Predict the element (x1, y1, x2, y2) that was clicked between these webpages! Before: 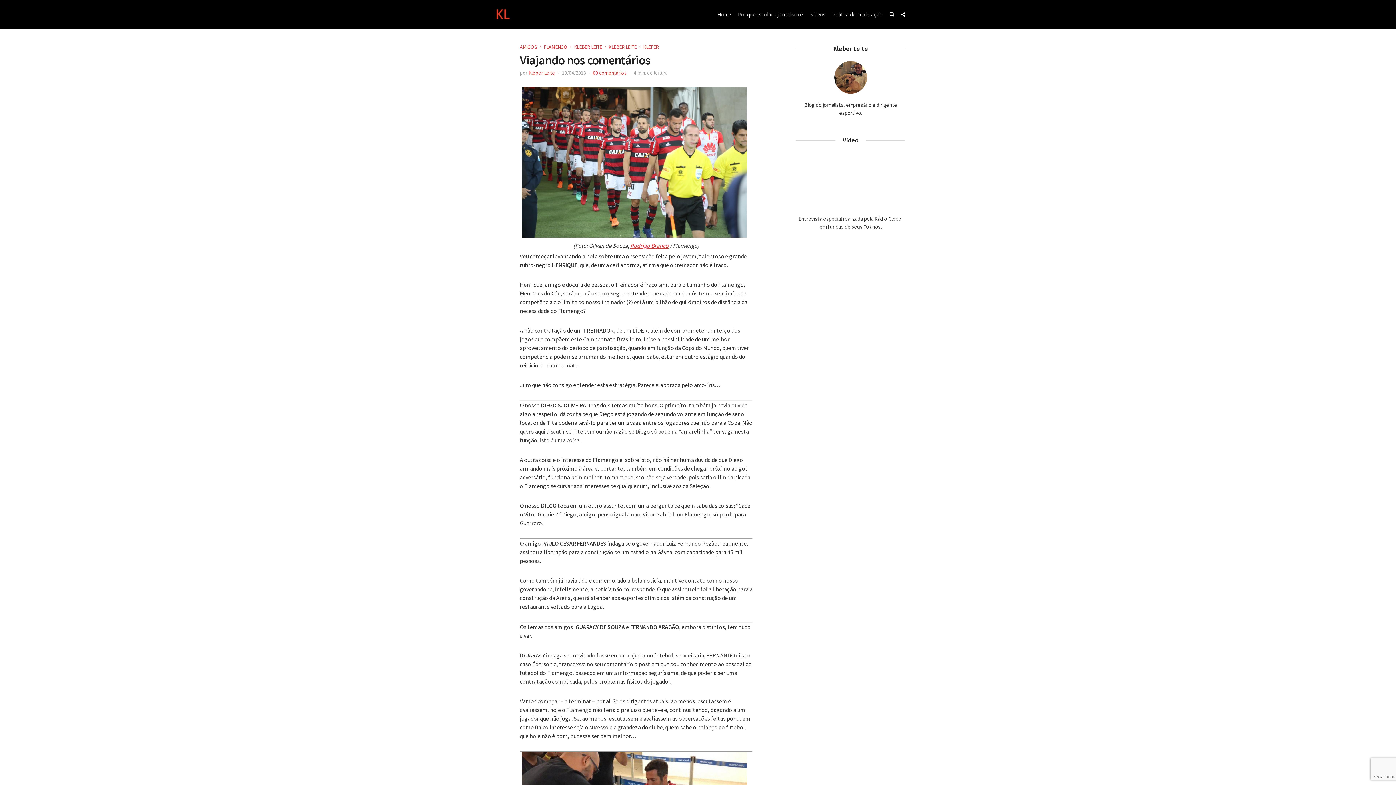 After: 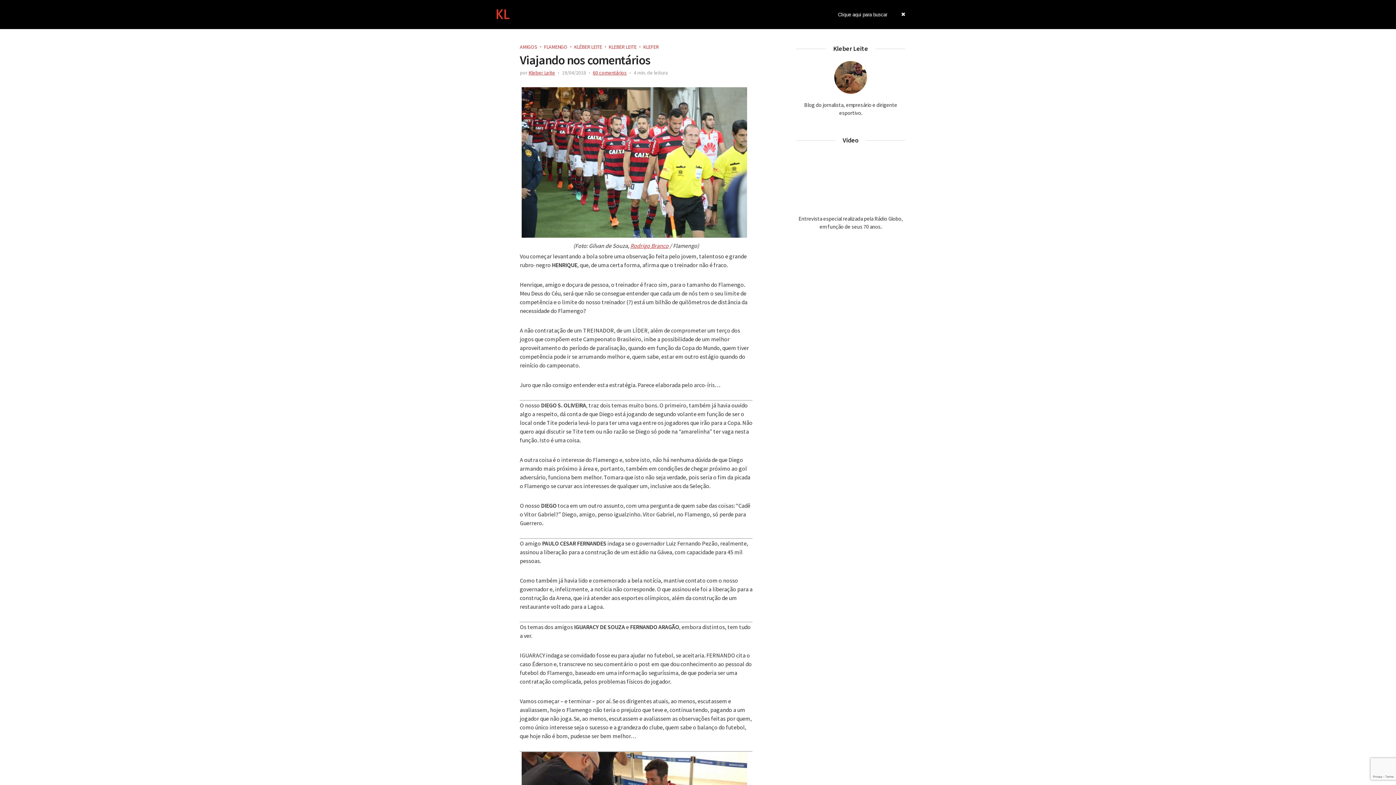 Action: bbox: (889, 0, 894, 28)